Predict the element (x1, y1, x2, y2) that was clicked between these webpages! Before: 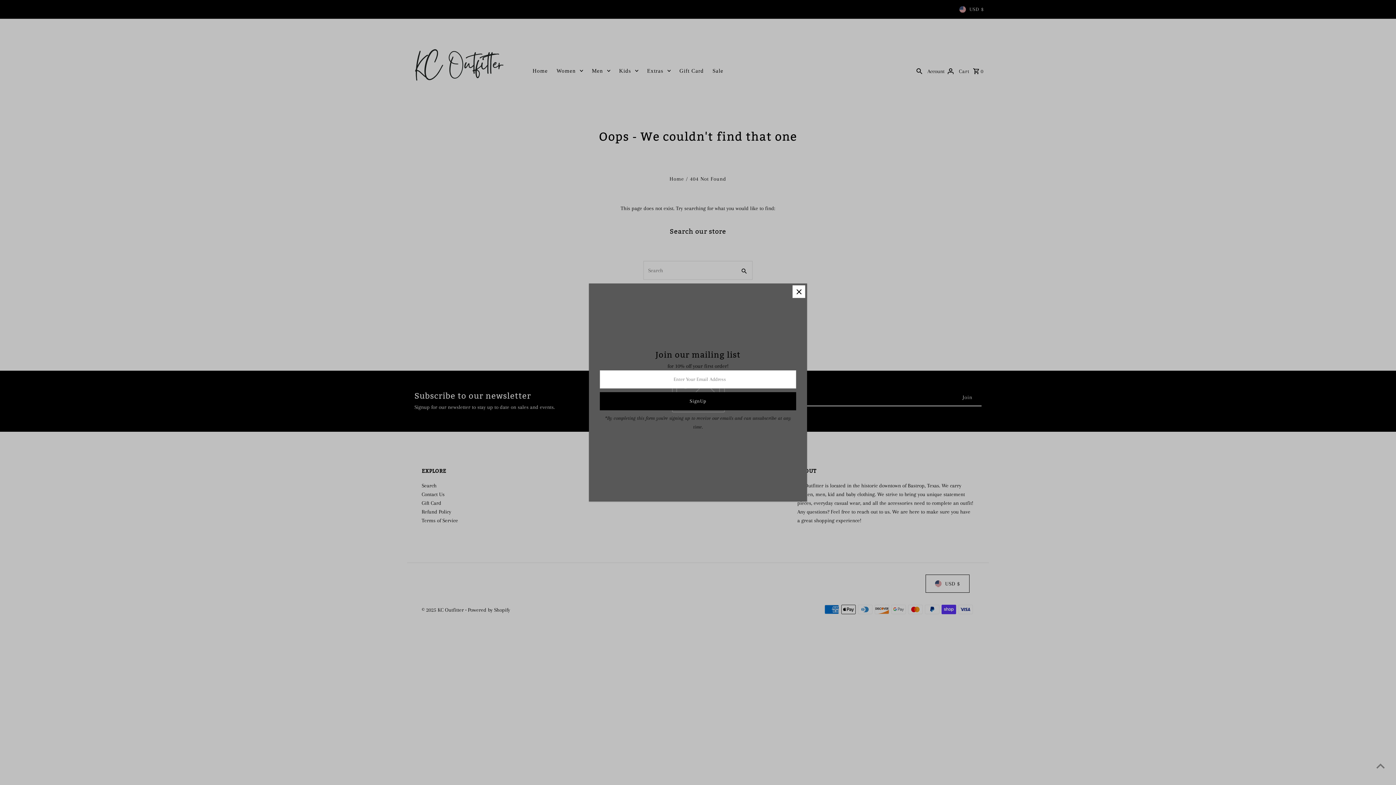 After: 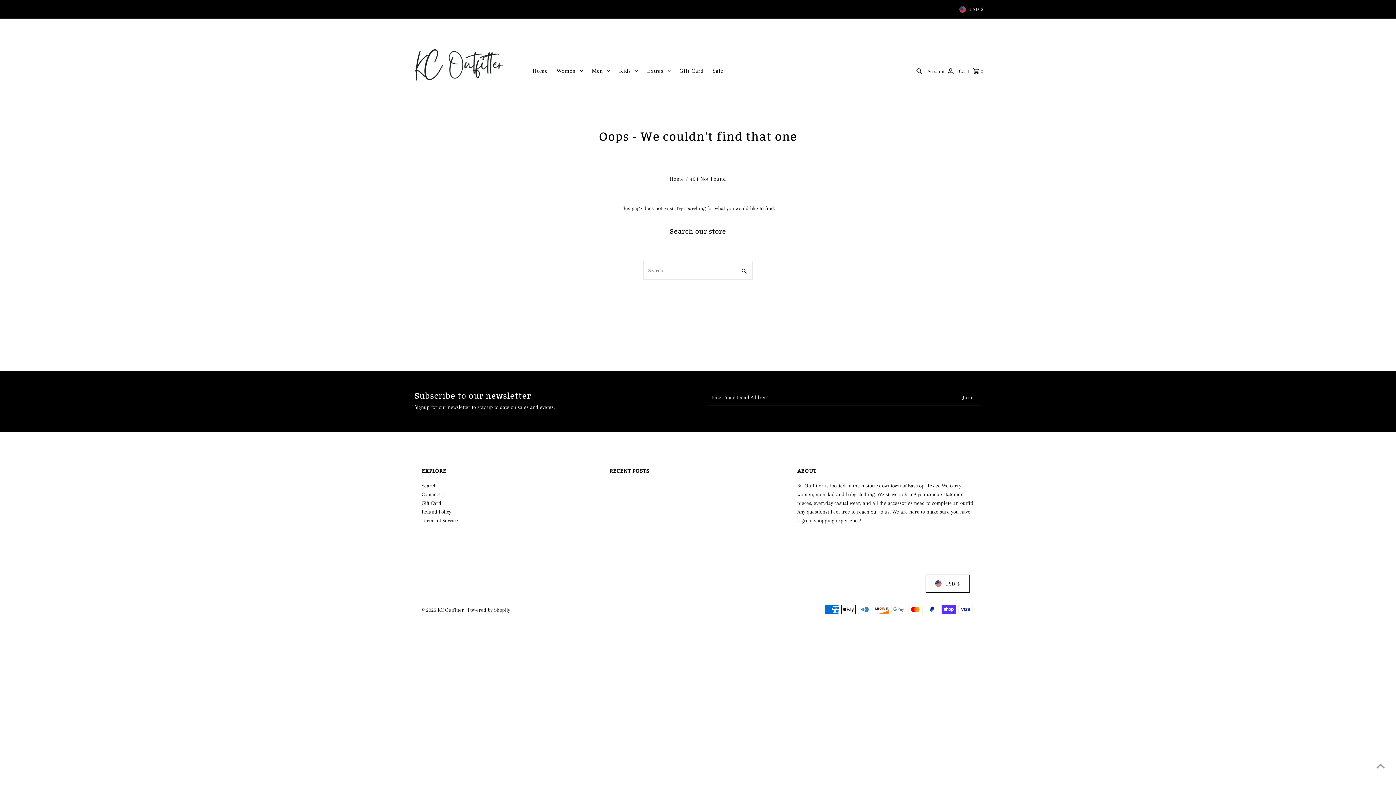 Action: bbox: (792, 285, 805, 298)